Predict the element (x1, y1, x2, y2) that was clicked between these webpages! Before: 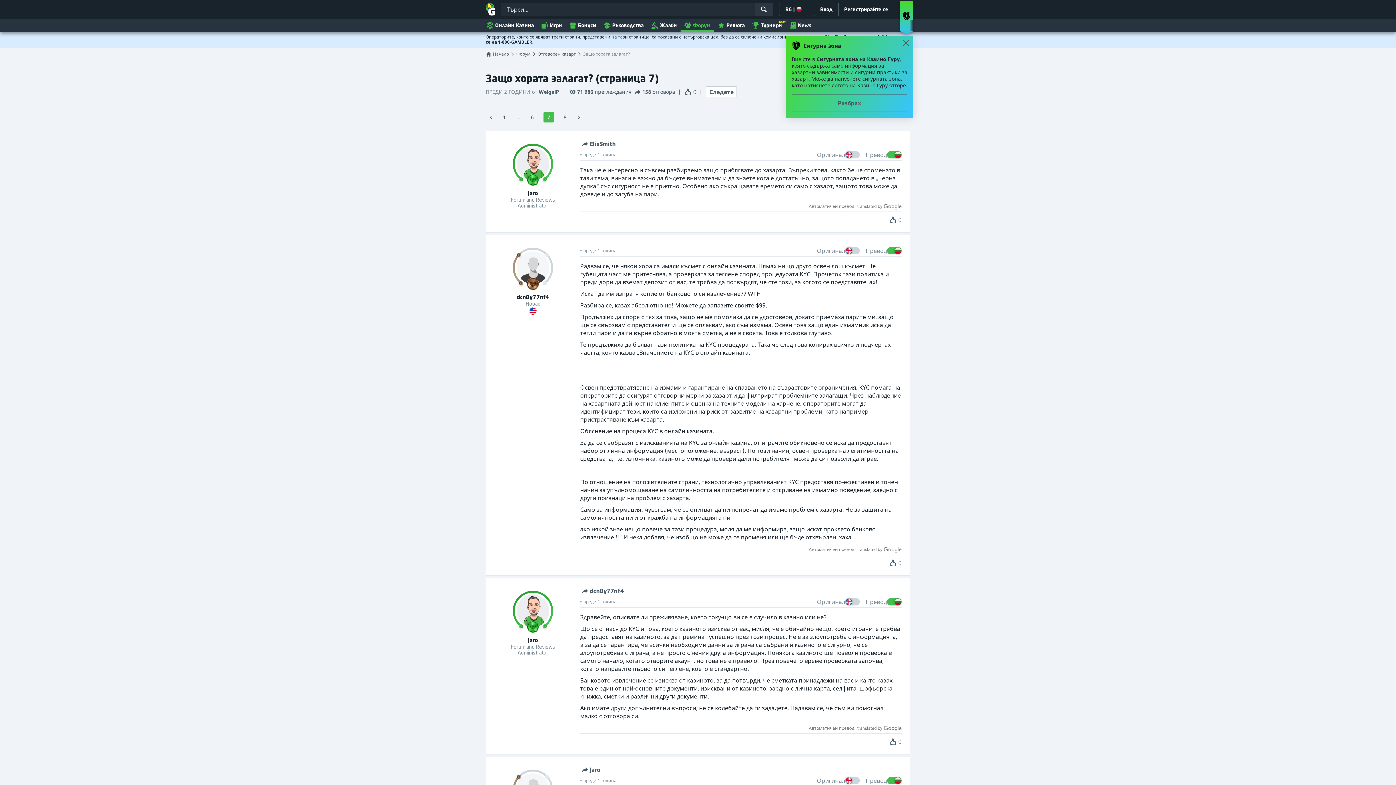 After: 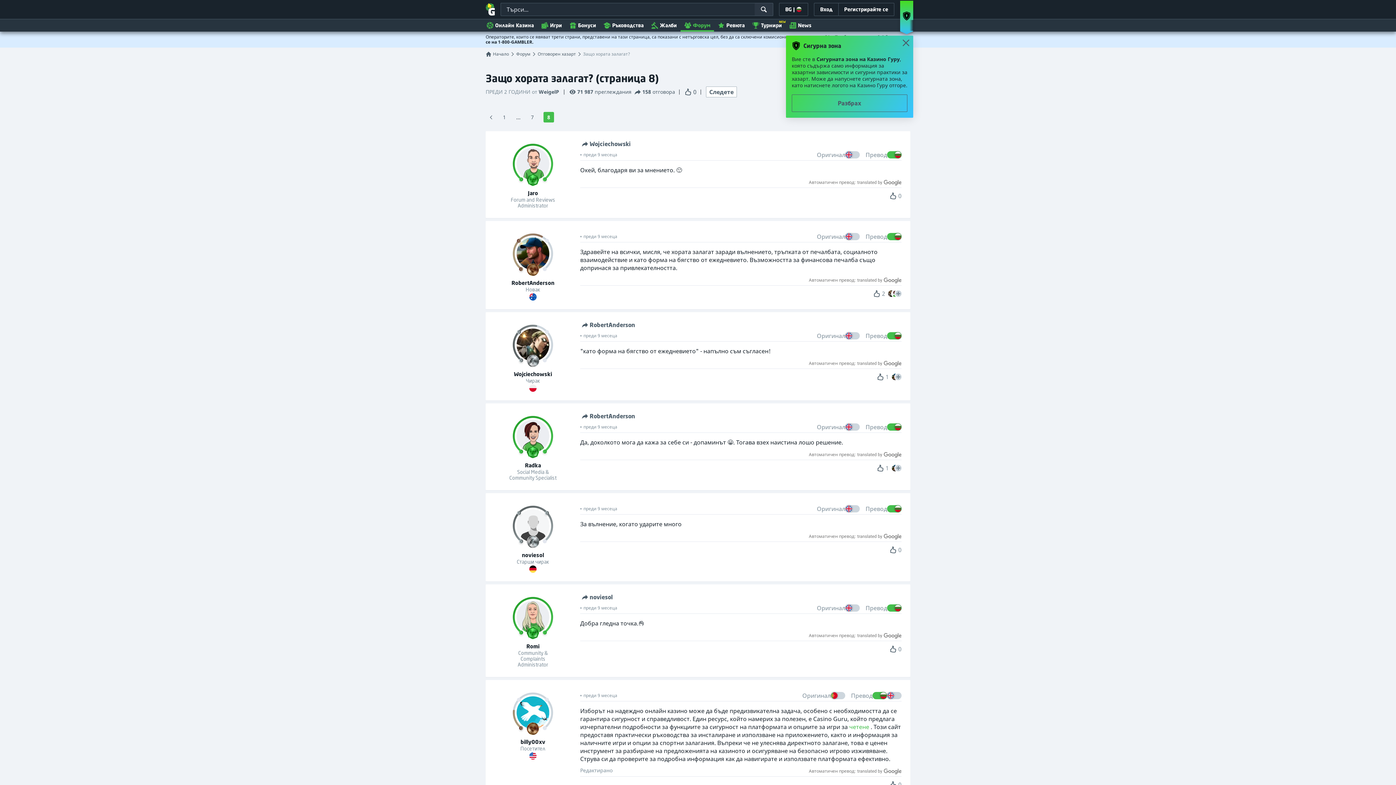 Action: bbox: (573, 112, 584, 122)